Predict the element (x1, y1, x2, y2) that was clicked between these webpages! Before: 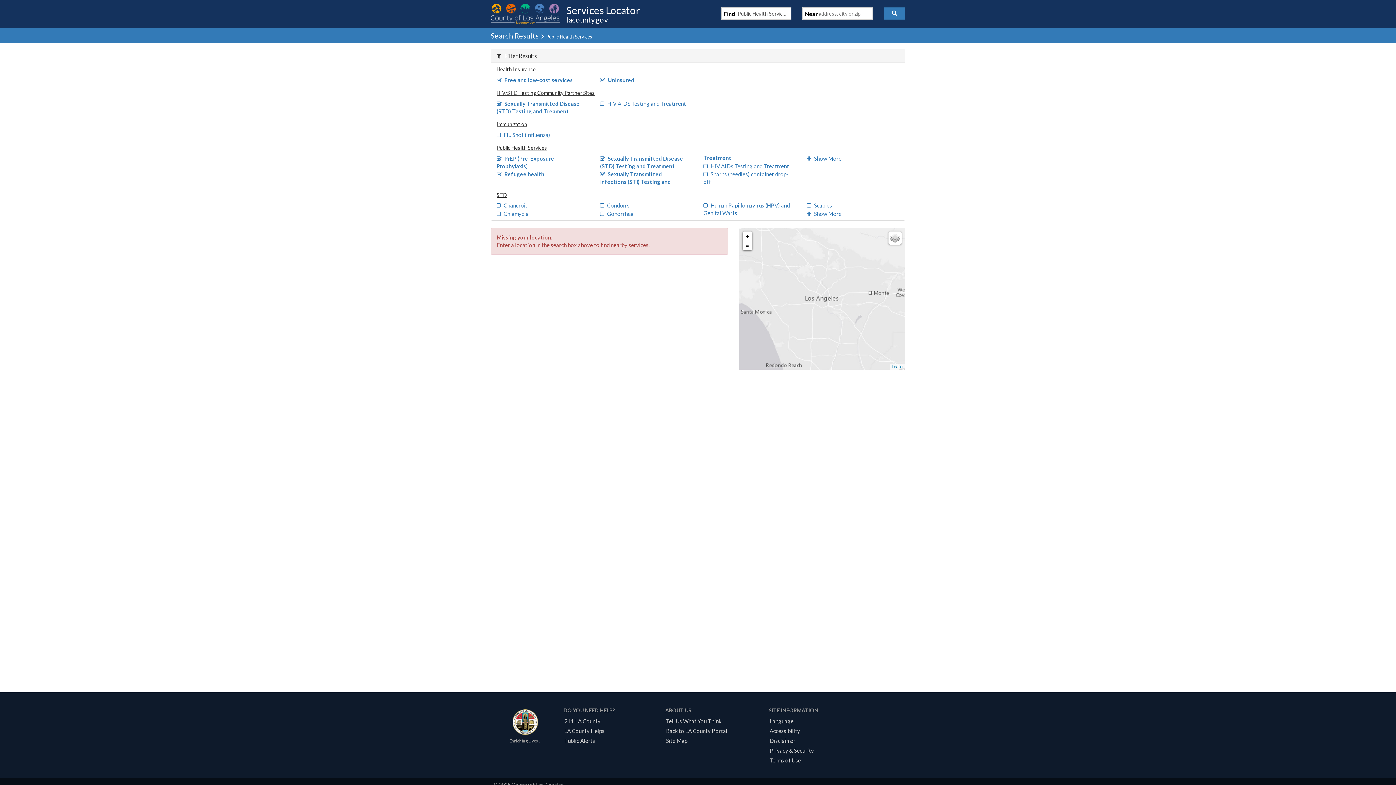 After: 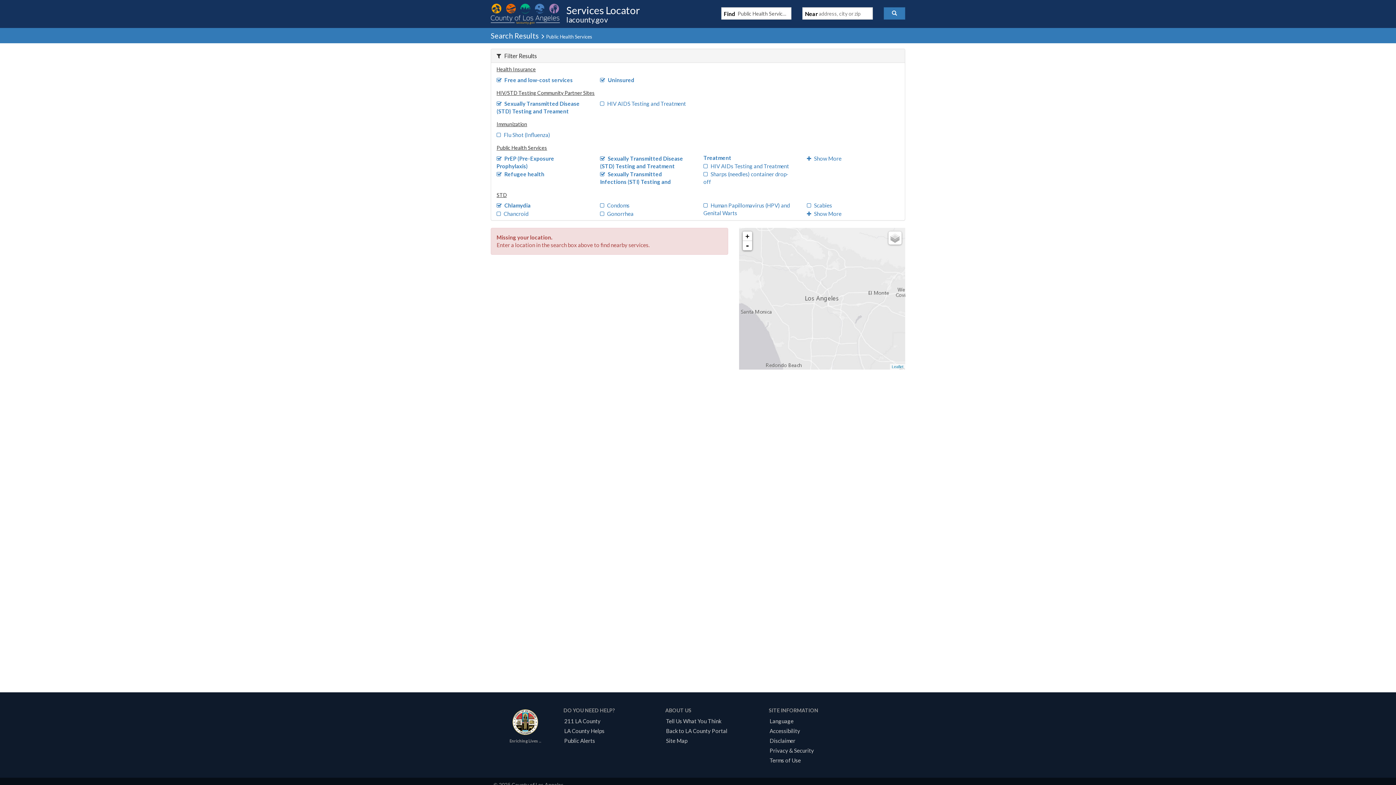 Action: label: Chlamydia bbox: (496, 210, 528, 216)